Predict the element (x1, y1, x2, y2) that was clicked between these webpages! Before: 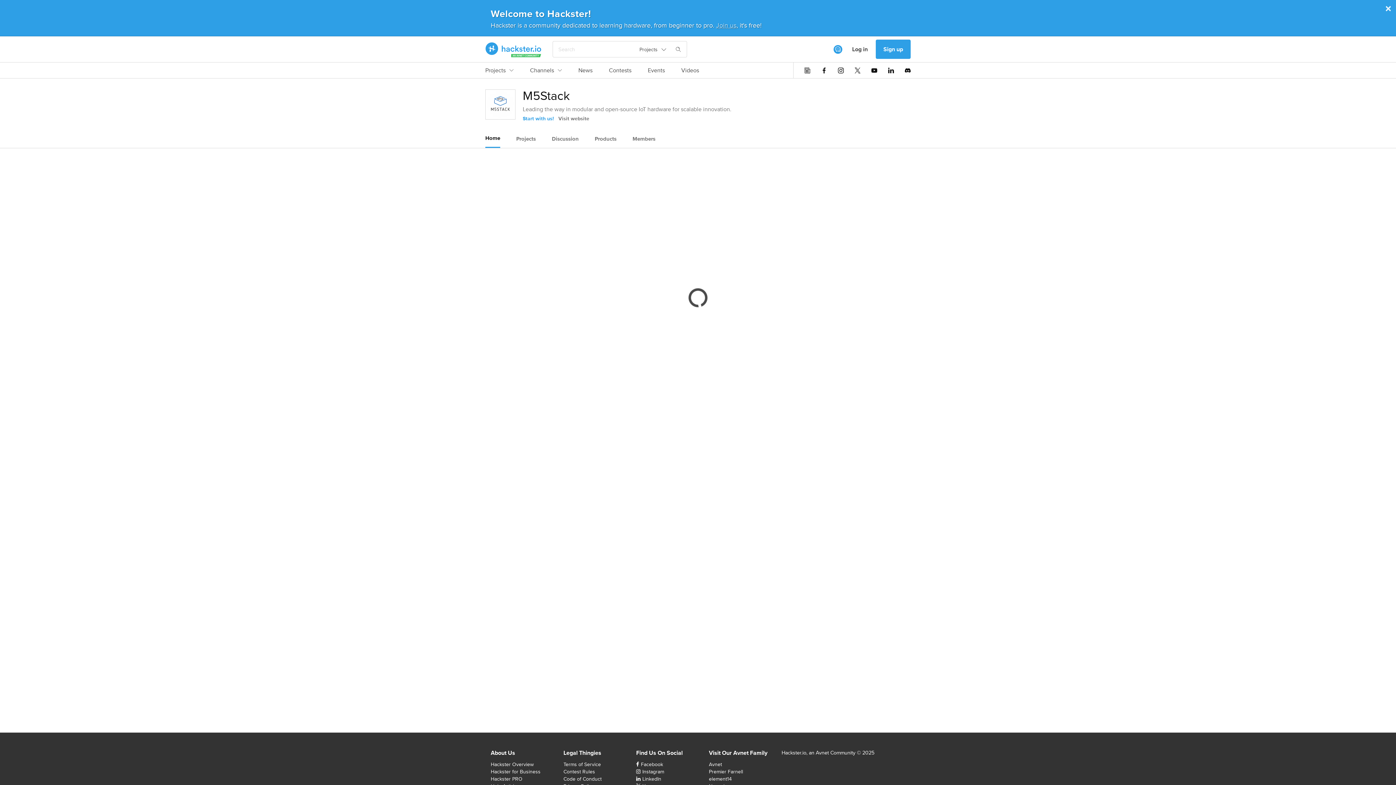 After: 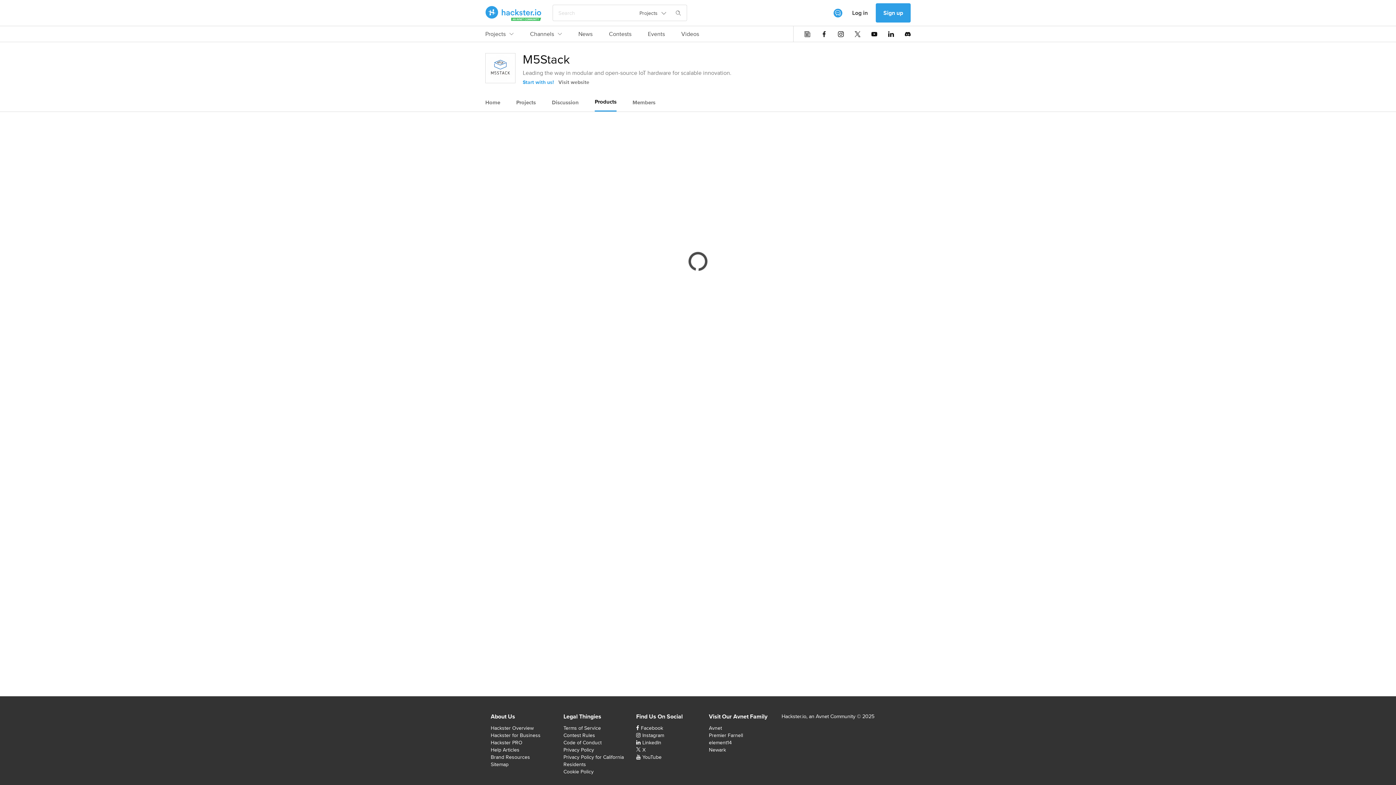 Action: bbox: (594, 130, 616, 147) label: Products